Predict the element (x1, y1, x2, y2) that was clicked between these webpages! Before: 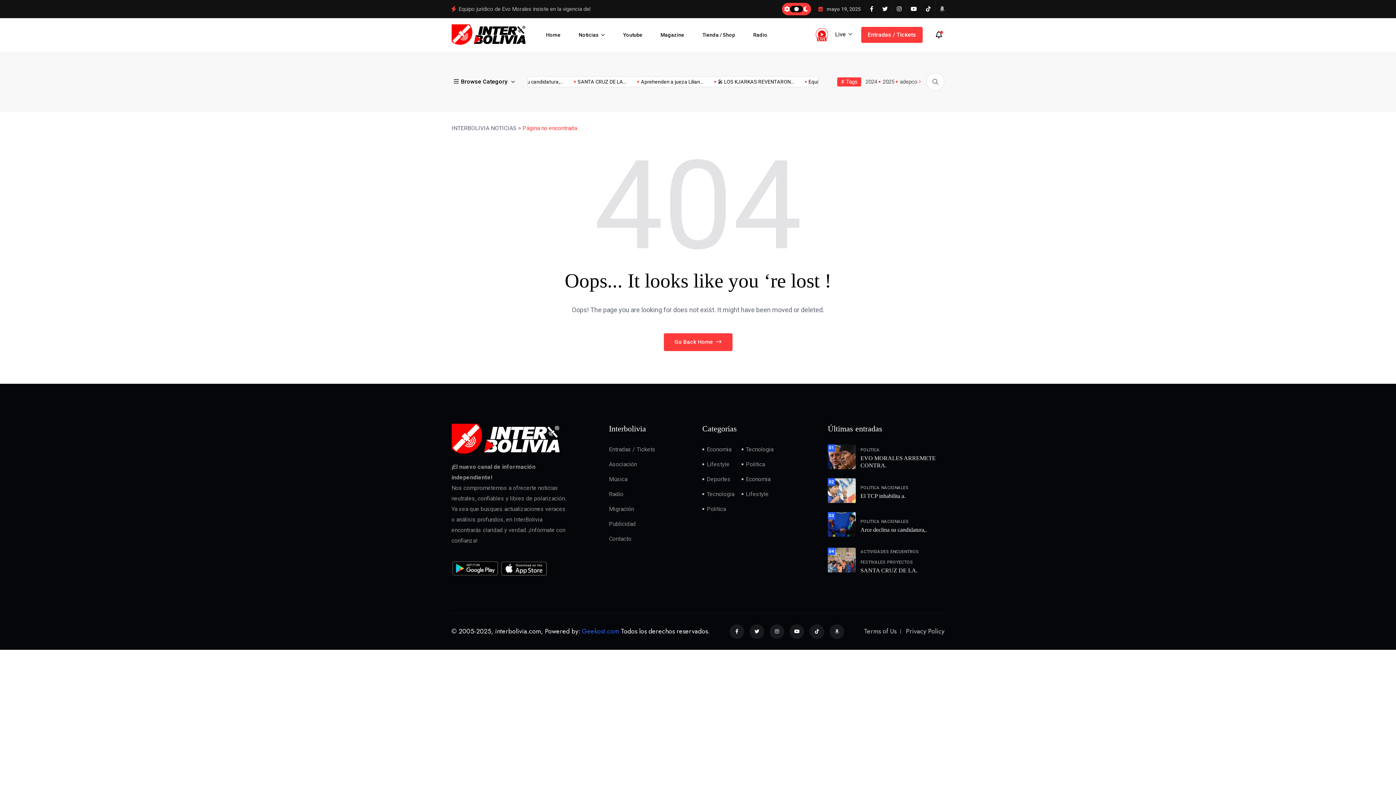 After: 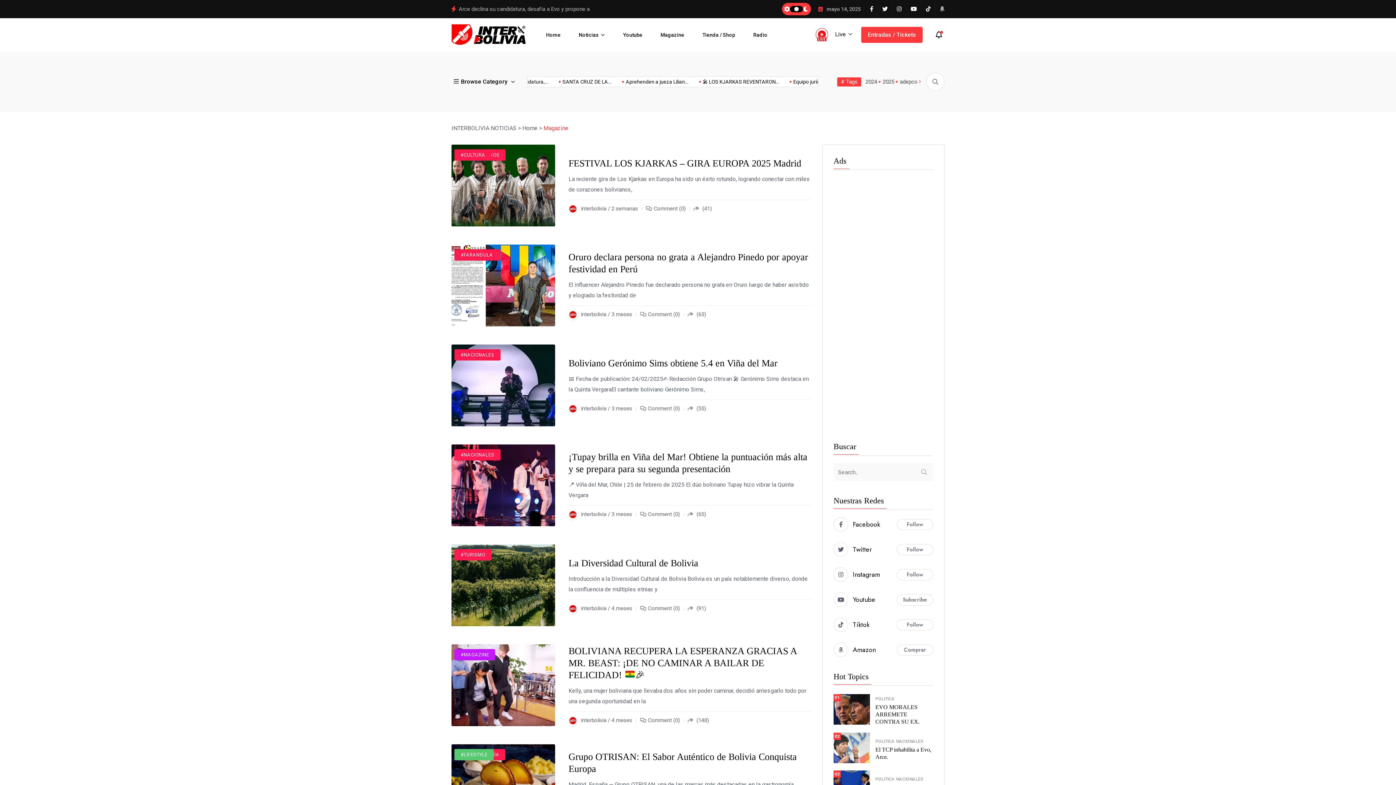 Action: bbox: (660, 18, 684, 51) label: Magazine